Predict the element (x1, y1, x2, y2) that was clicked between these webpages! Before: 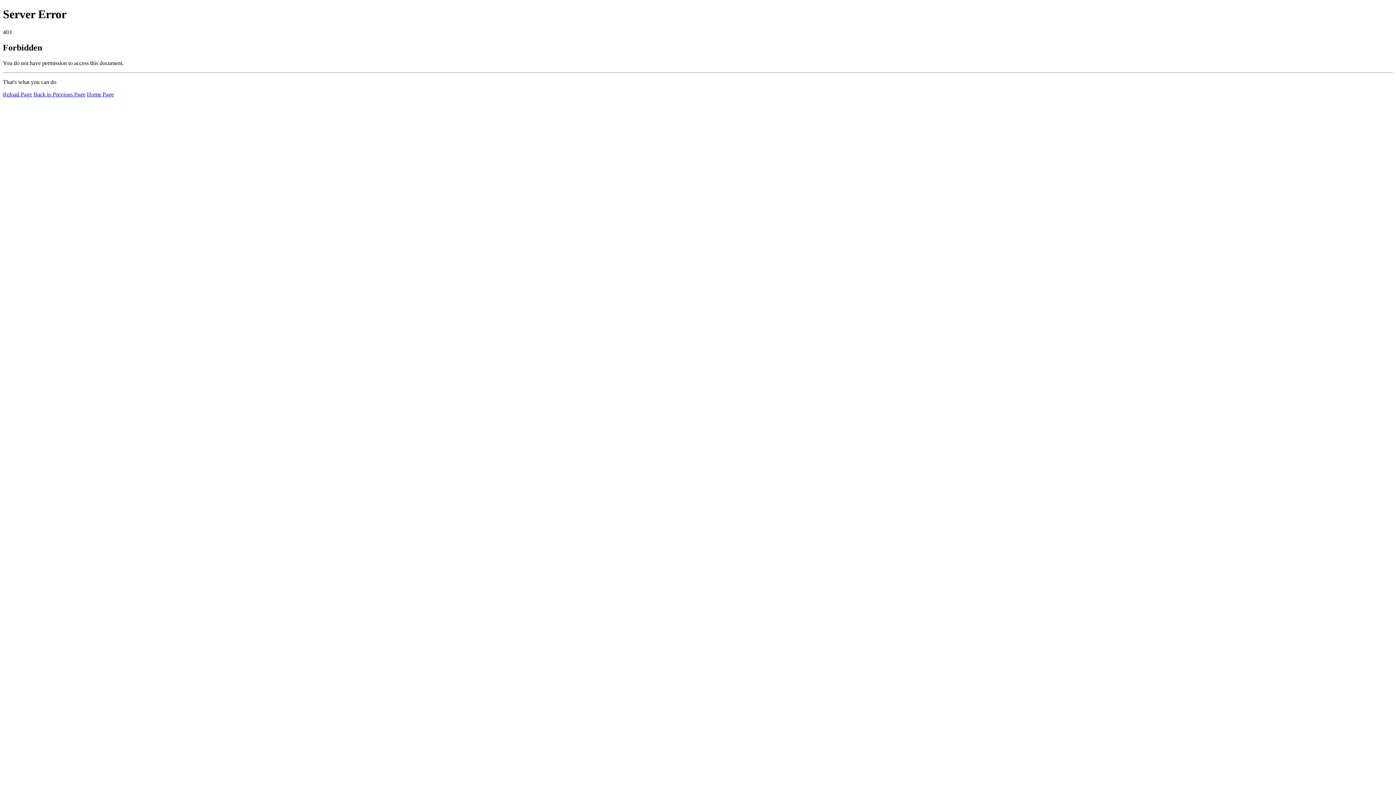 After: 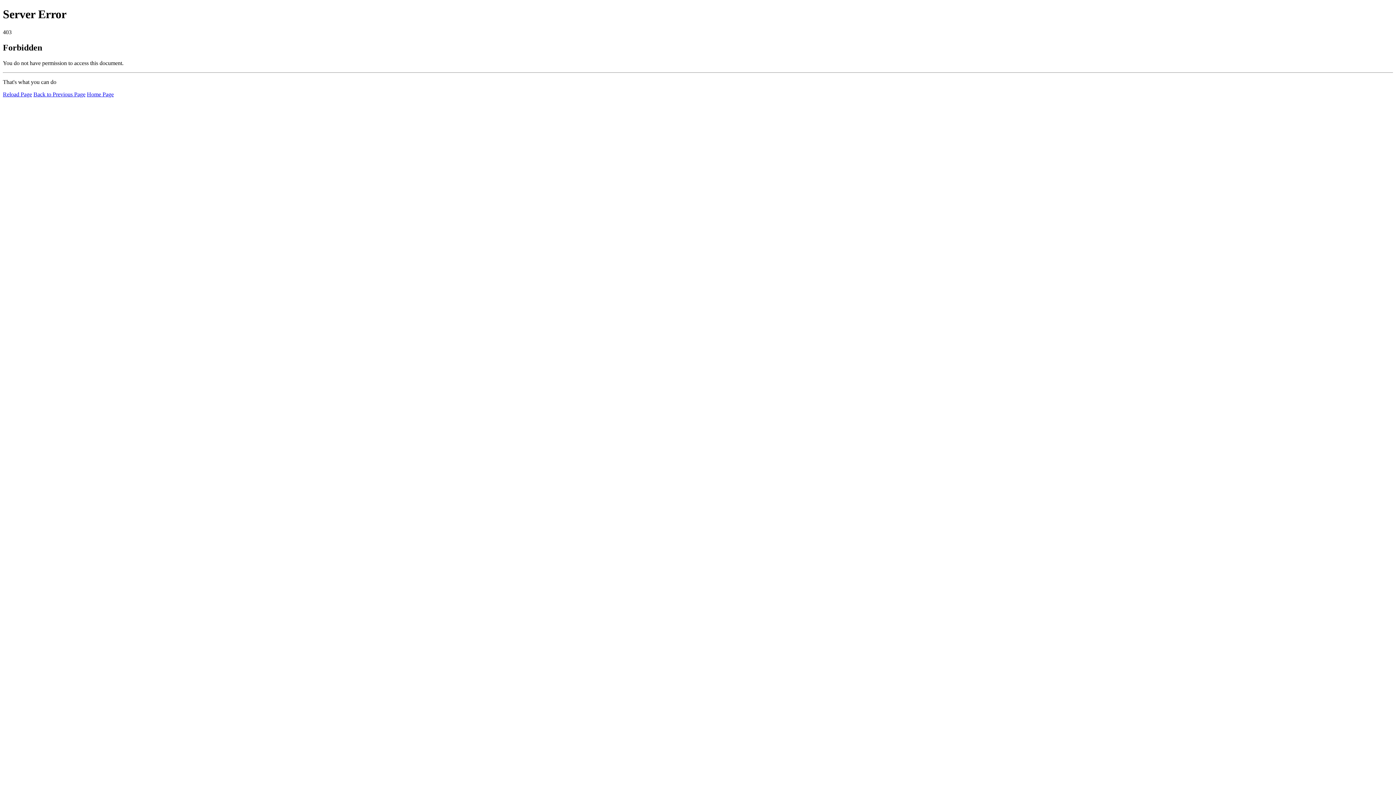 Action: bbox: (2, 91, 32, 97) label: Reload Page